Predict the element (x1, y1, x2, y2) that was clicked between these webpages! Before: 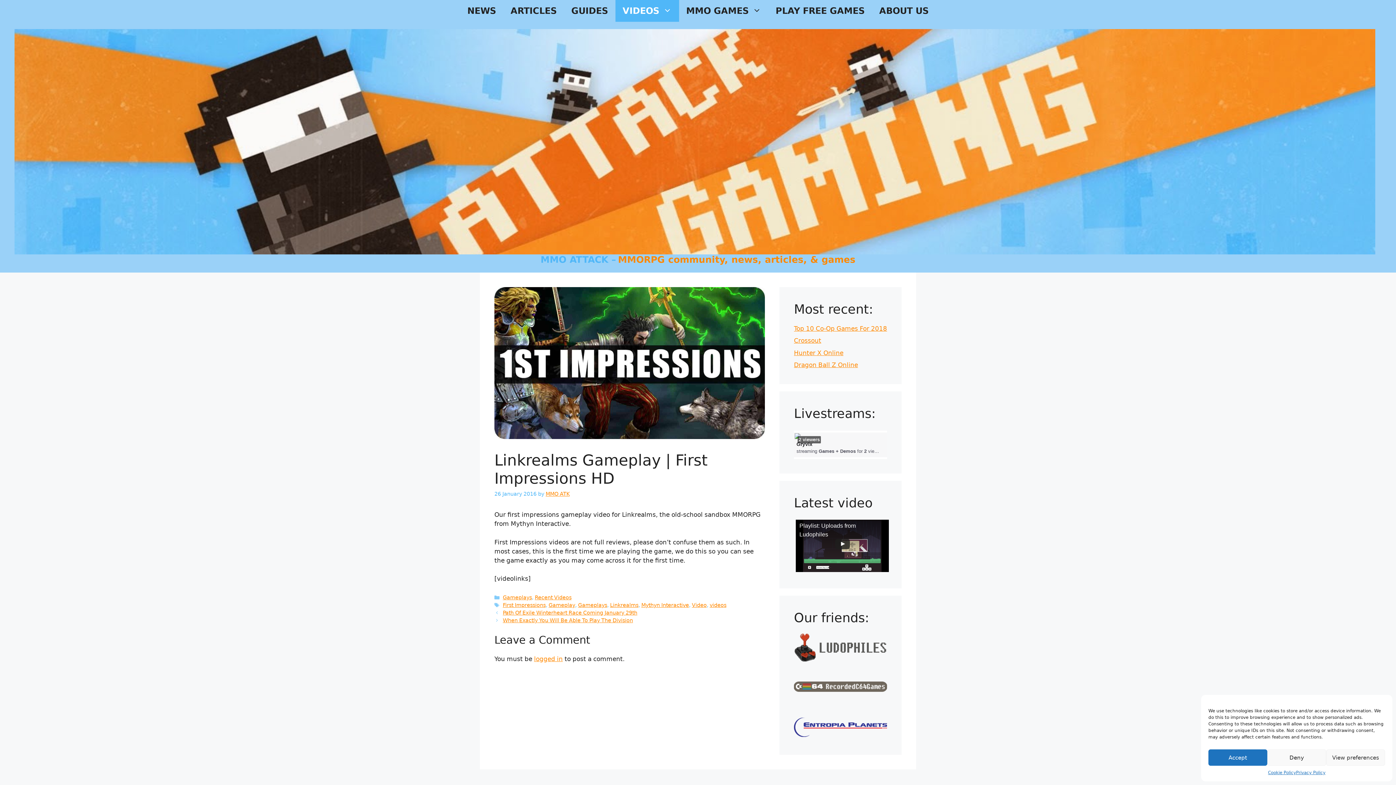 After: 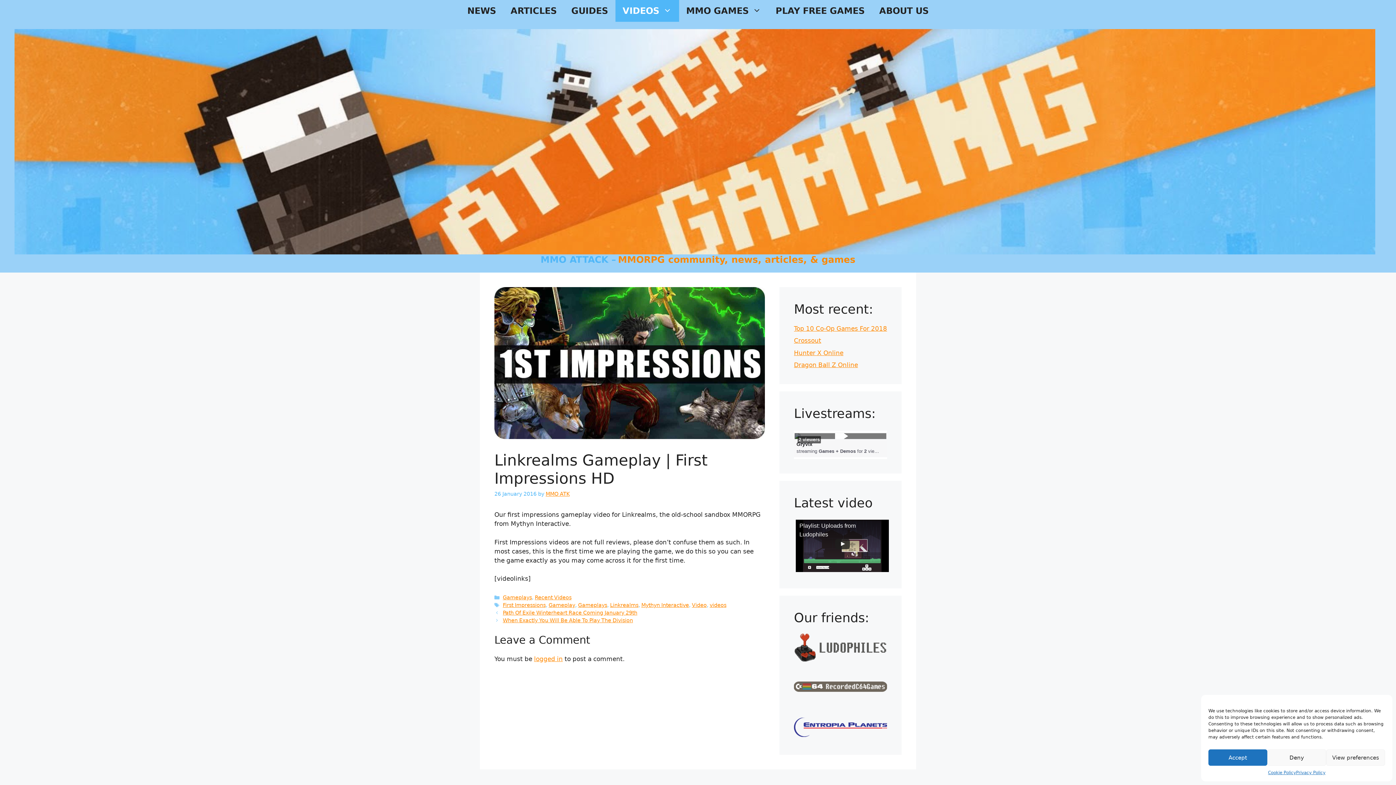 Action: bbox: (794, 432, 887, 457) label: Gryvix
streaming Games + Demos for 2 viewers
2 viewers